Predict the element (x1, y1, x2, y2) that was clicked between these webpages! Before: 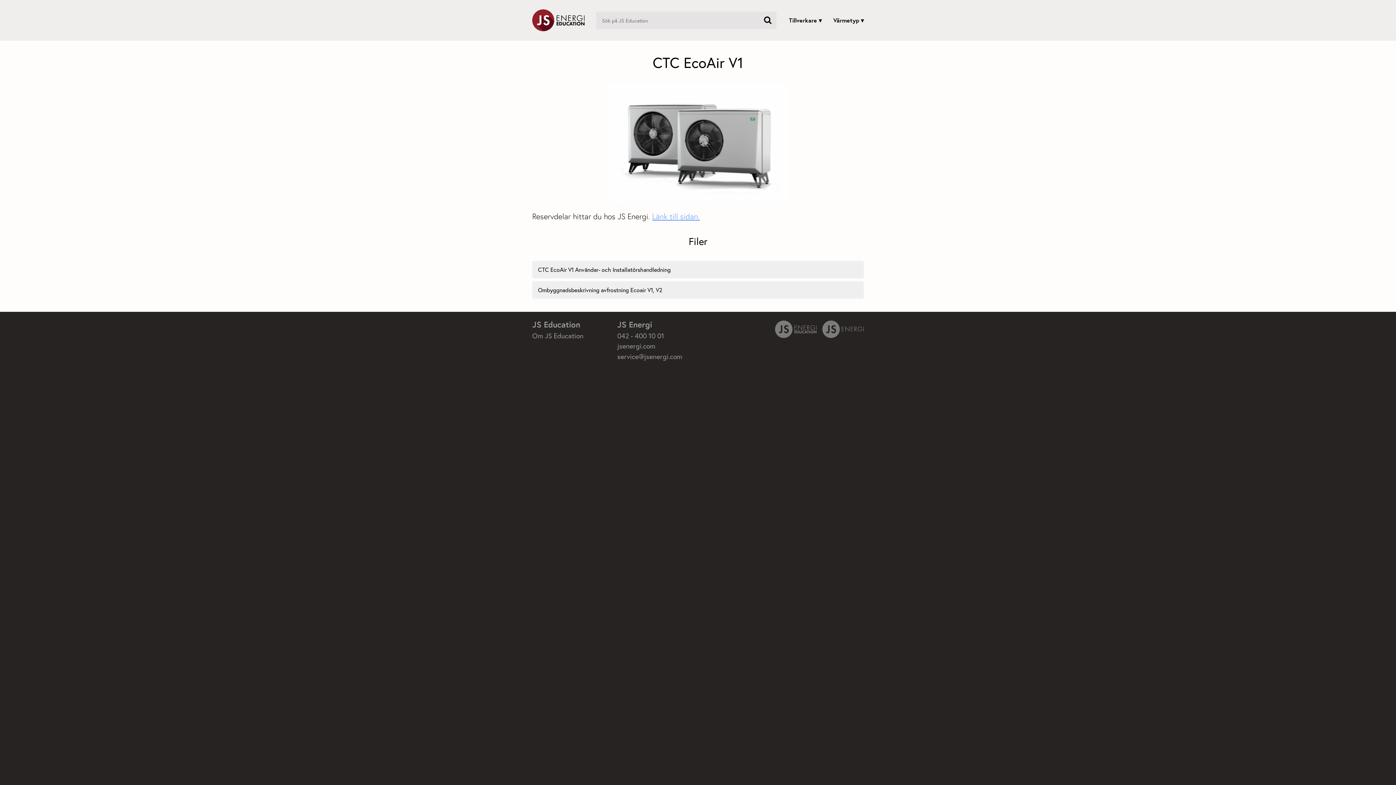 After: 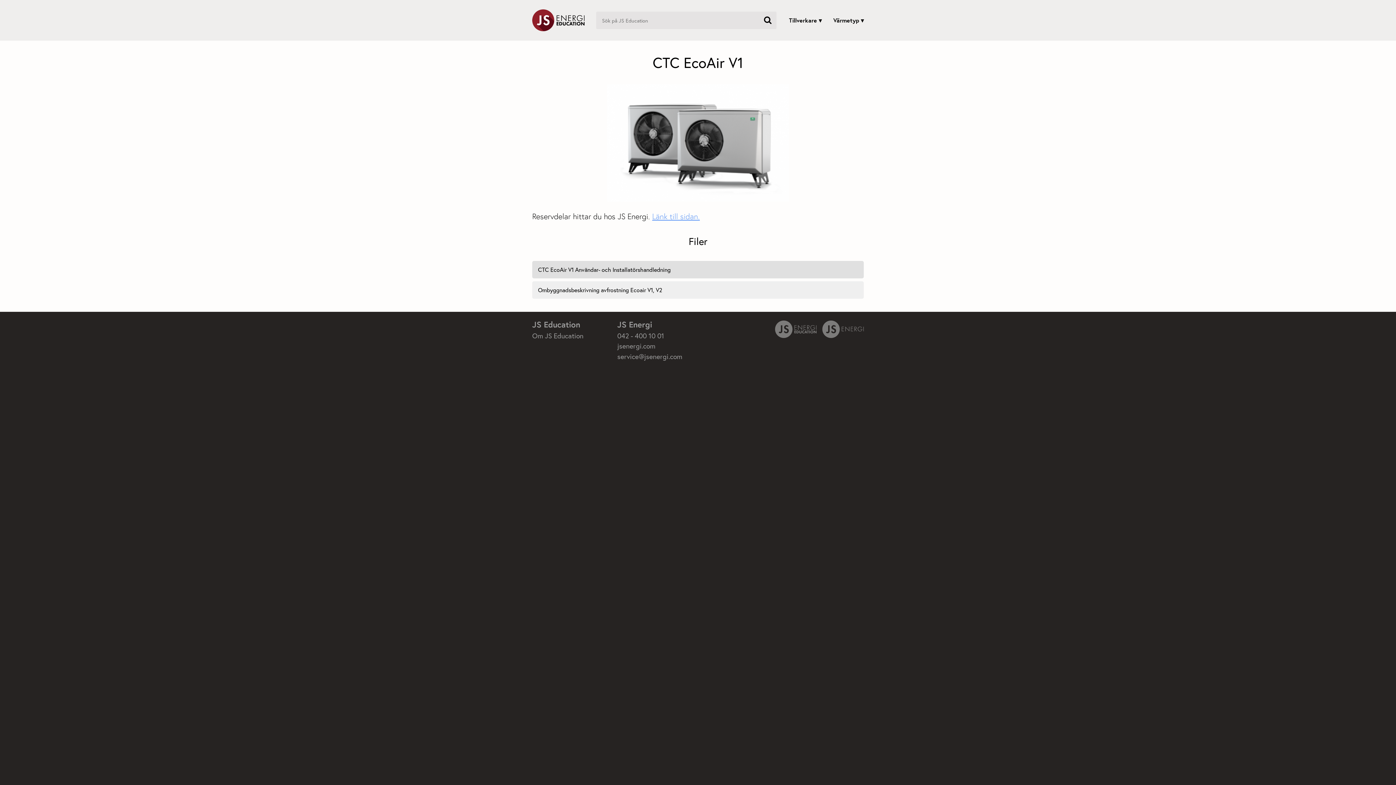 Action: label: CTC EcoAir V1 Användar- och Installatörshandledning bbox: (532, 261, 864, 278)